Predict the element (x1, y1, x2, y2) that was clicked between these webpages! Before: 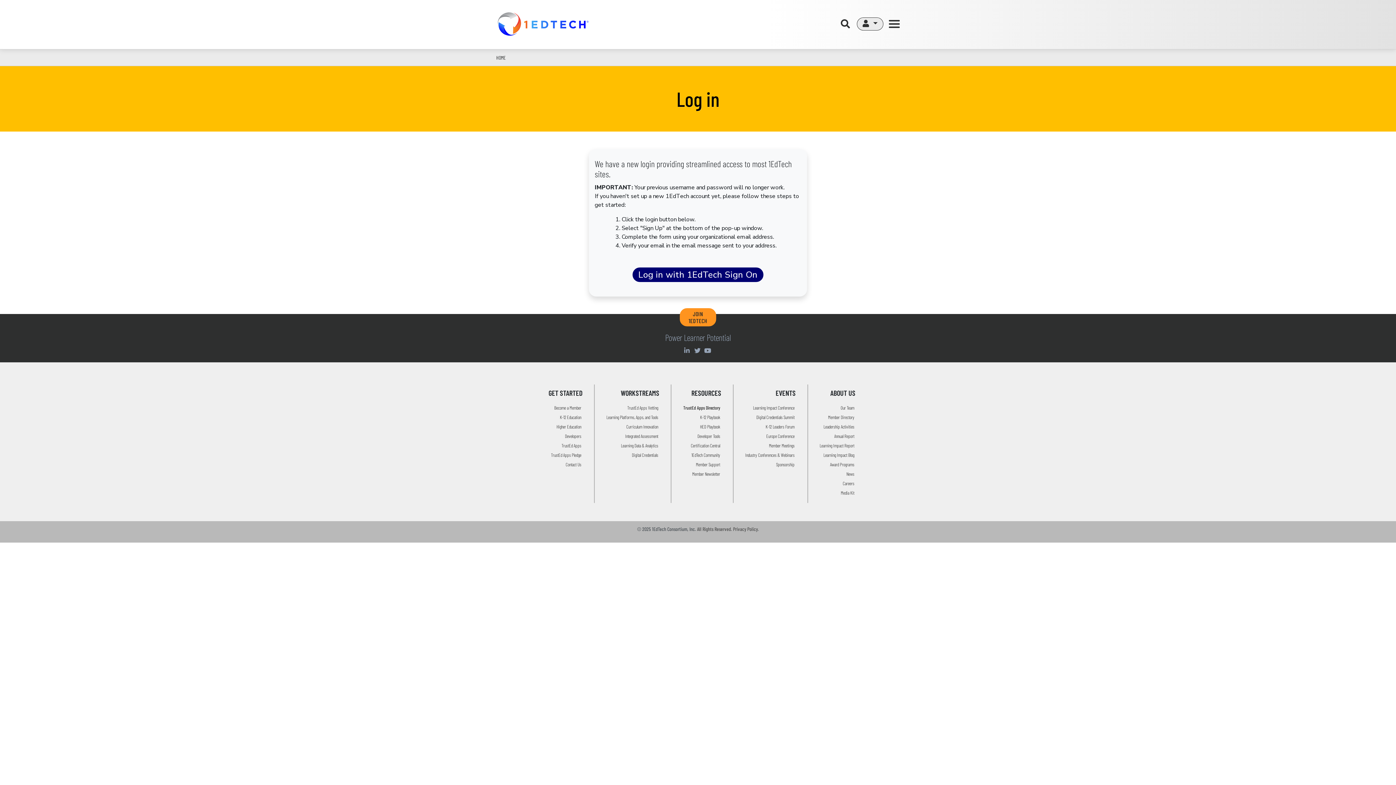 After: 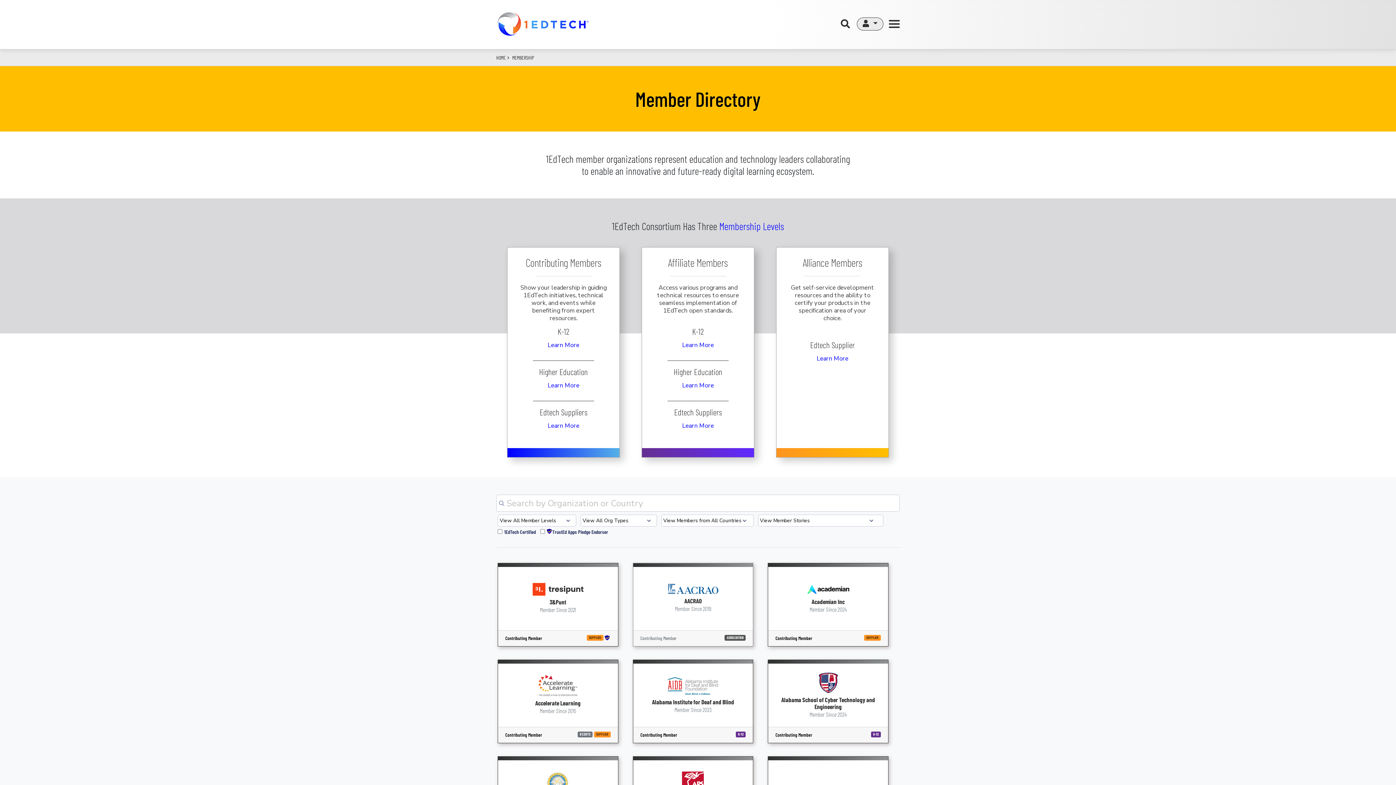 Action: label: Member Directory bbox: (828, 414, 854, 420)